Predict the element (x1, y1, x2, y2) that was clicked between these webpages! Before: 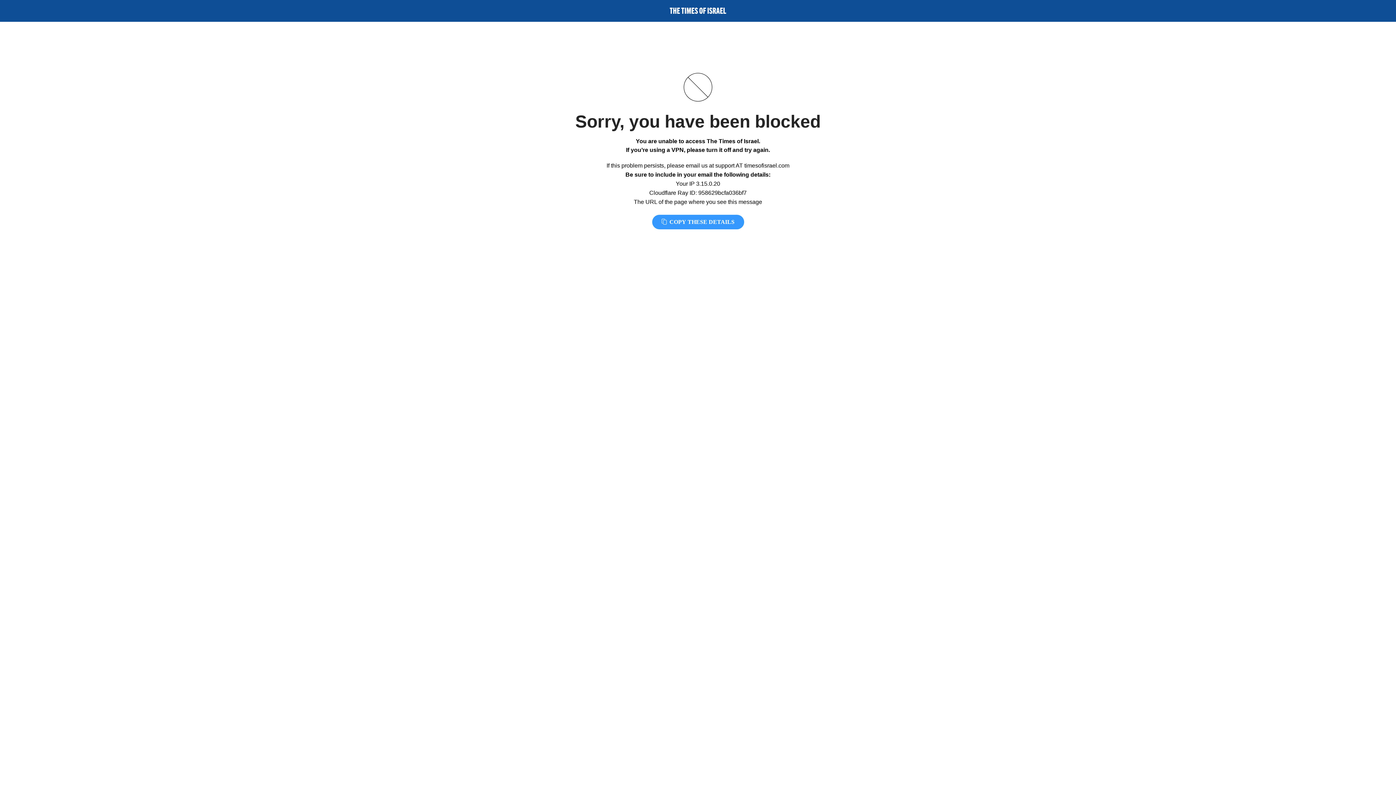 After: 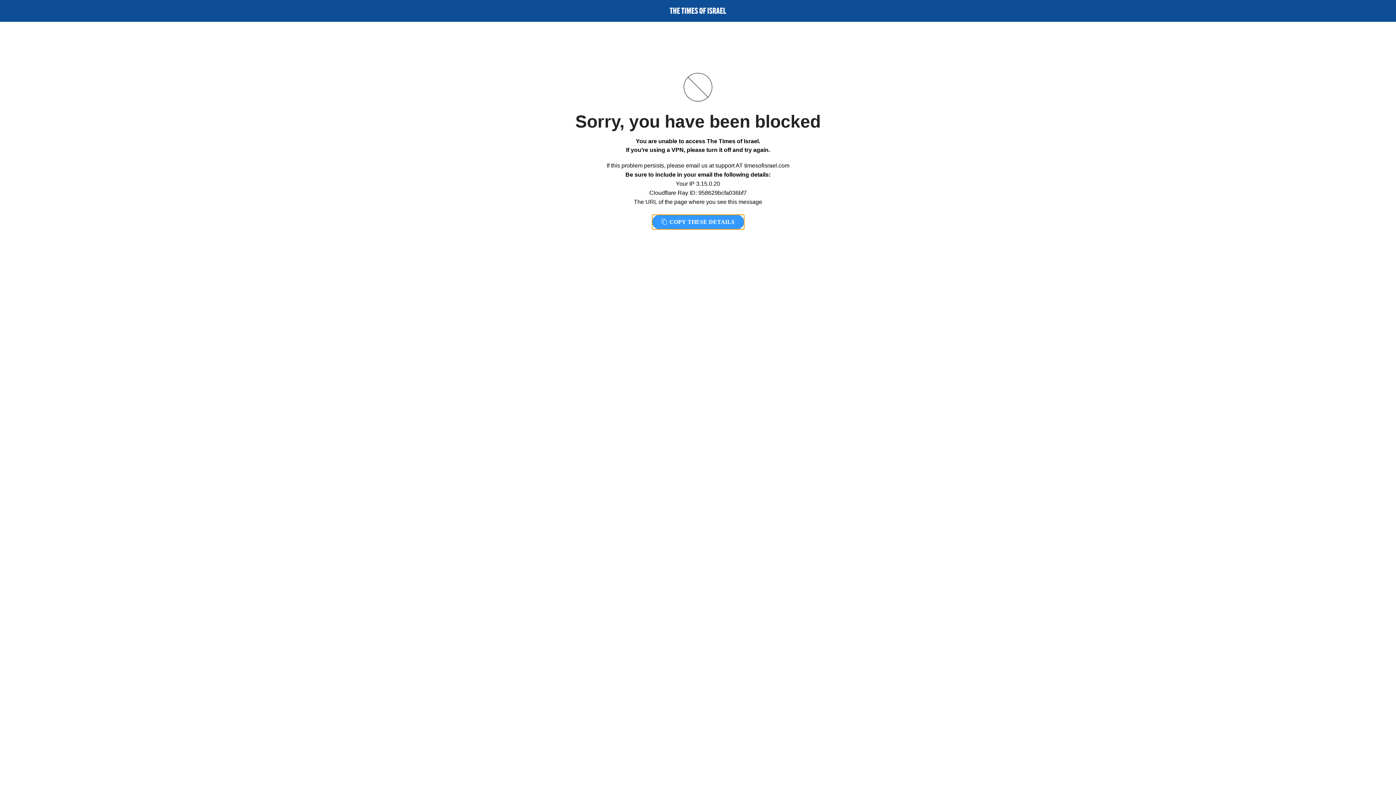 Action: label:  COPY THESE DETAILS bbox: (652, 214, 744, 229)